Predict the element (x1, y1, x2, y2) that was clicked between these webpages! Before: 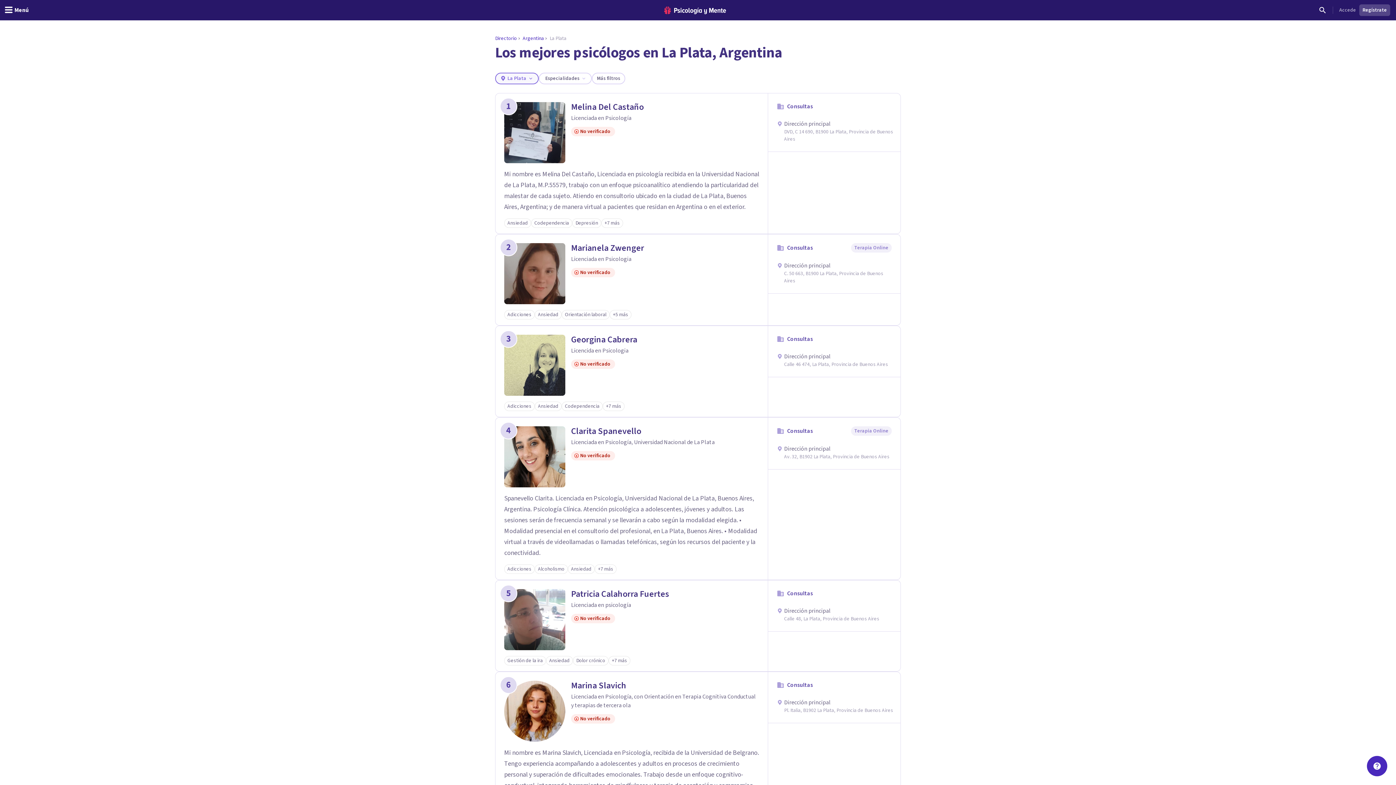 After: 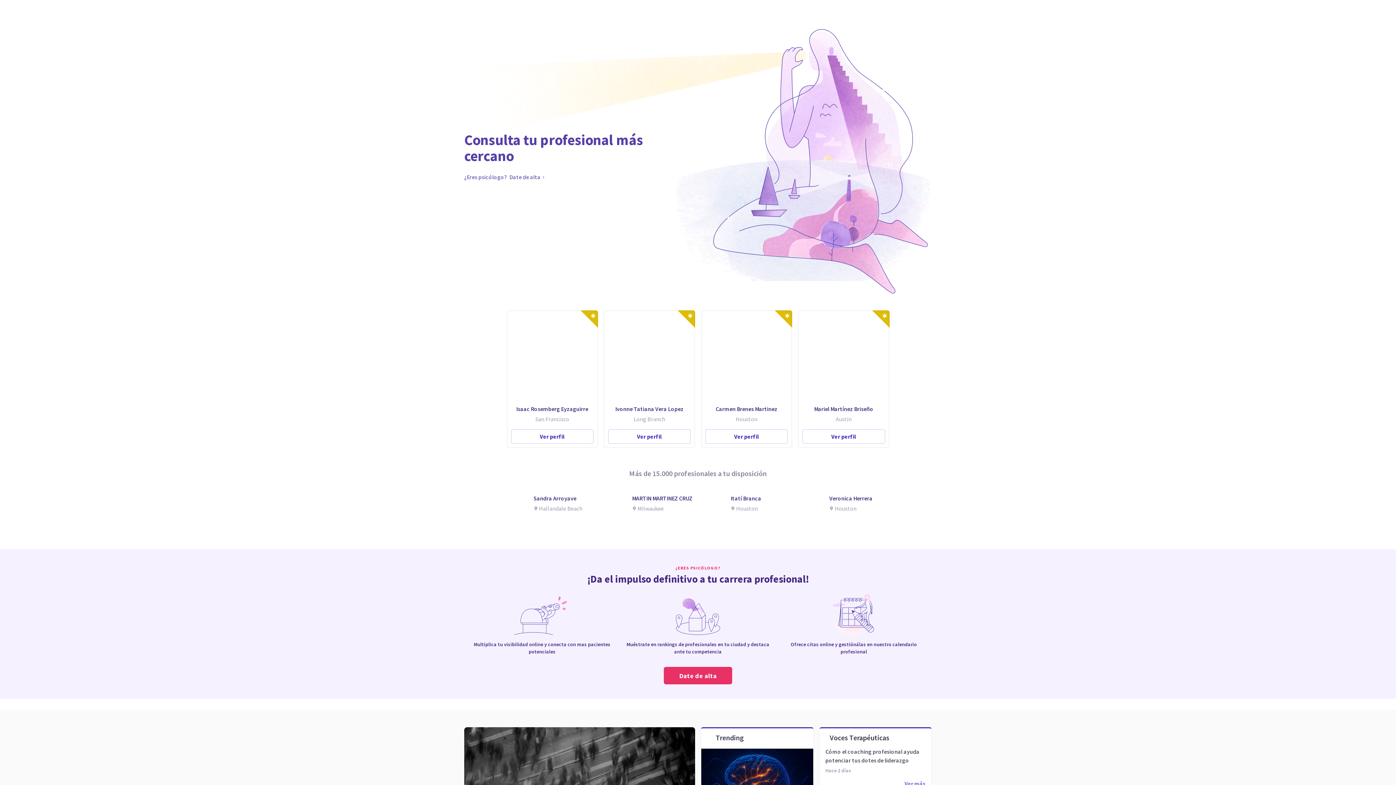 Action: bbox: (664, 6, 726, 14)